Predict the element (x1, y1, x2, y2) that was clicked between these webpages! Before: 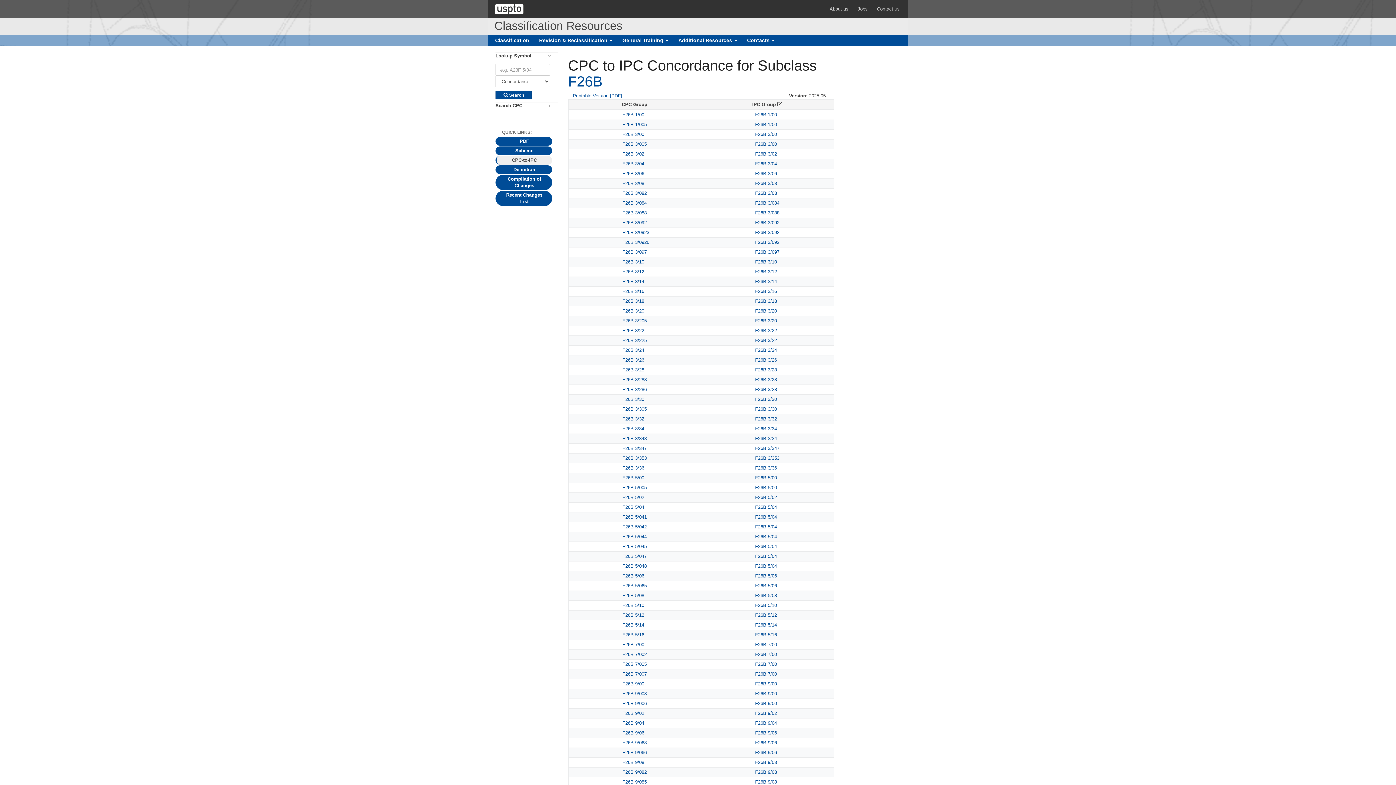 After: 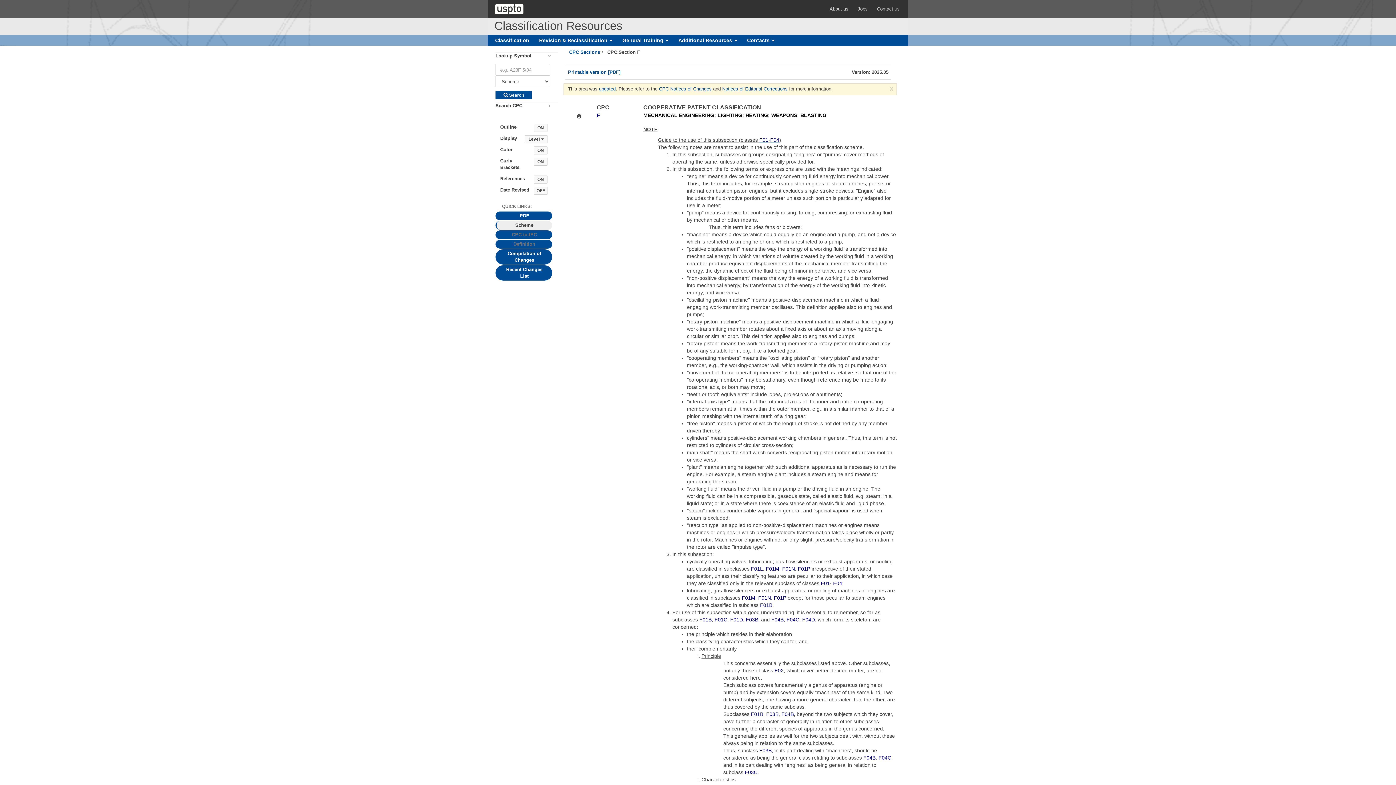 Action: label: F bbox: (622, 465, 625, 470)